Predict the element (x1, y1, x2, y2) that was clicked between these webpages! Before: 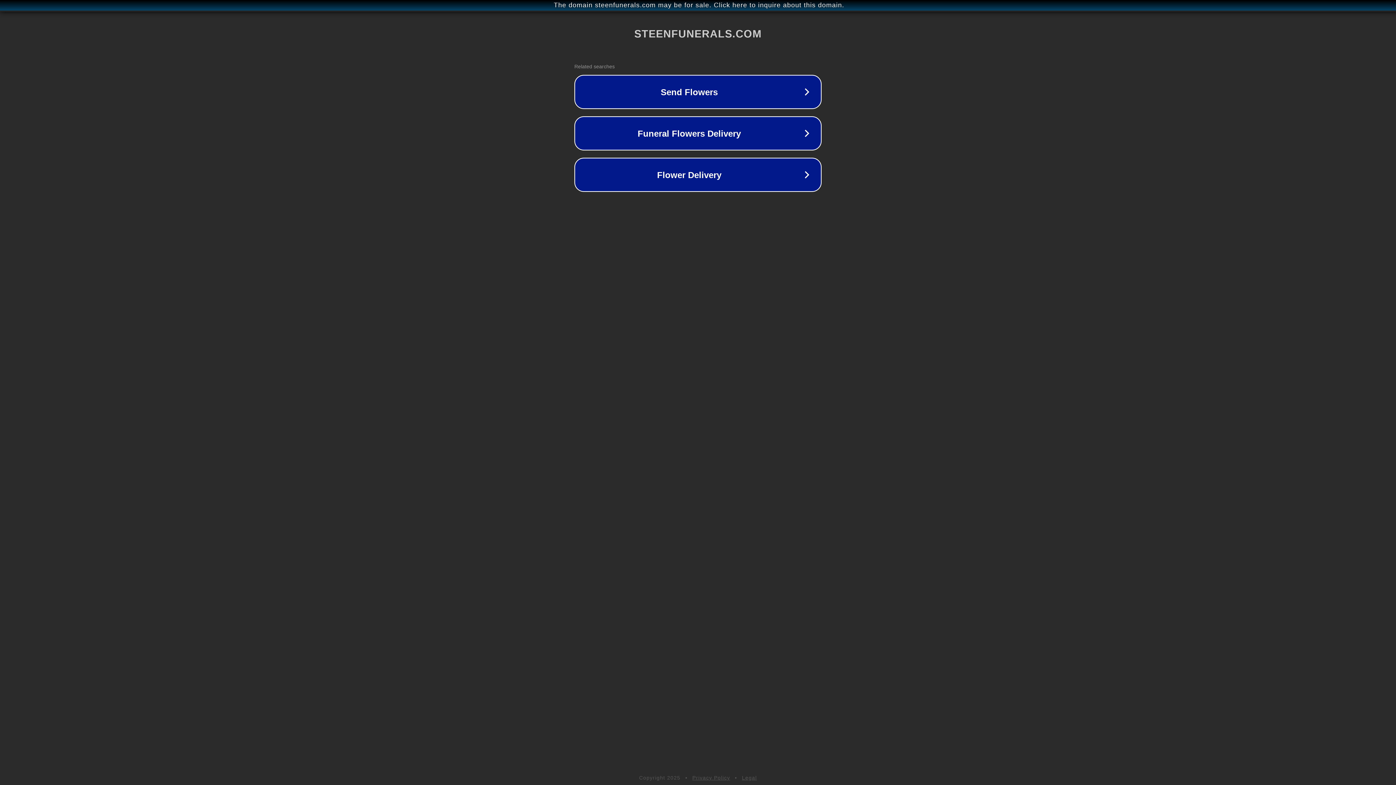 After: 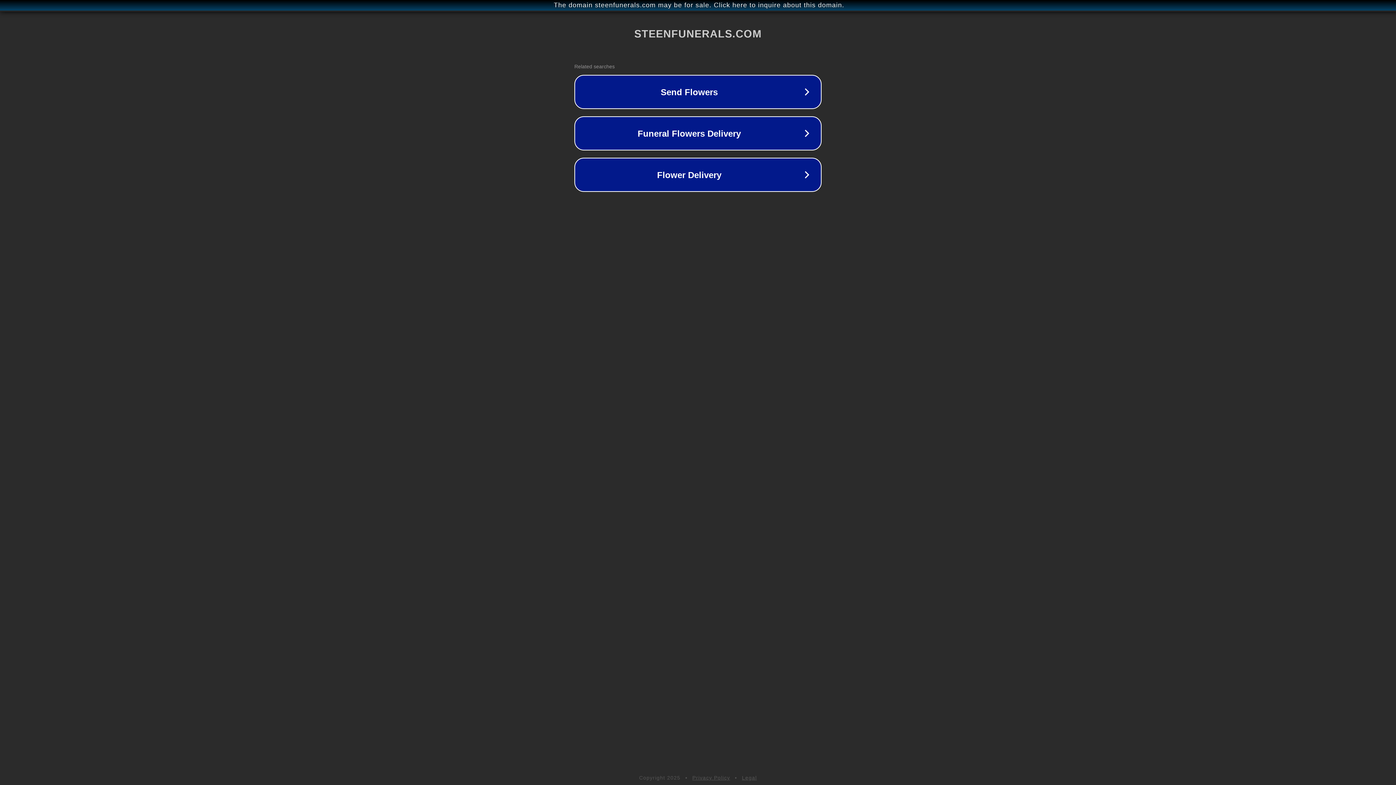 Action: label: Legal bbox: (742, 775, 757, 781)